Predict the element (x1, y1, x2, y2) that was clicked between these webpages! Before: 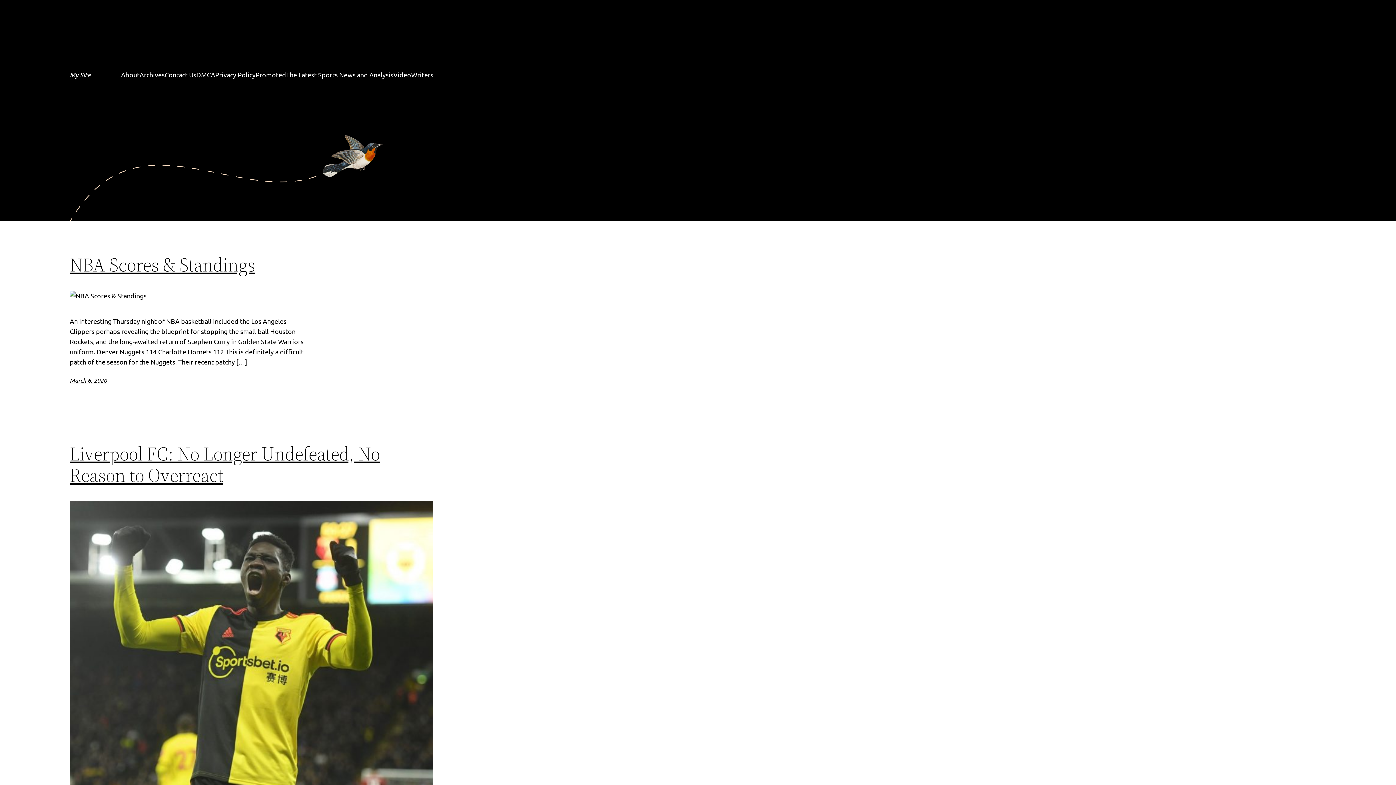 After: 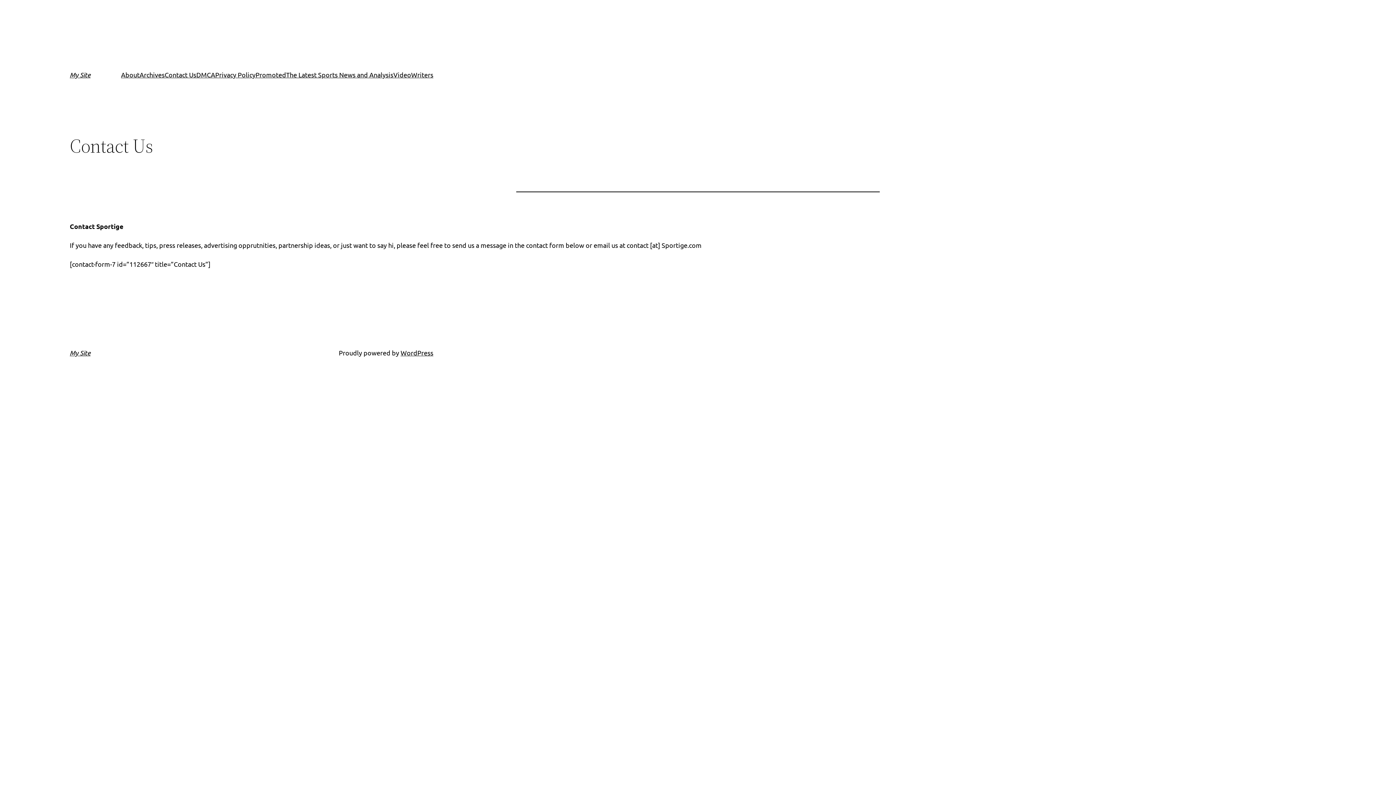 Action: label: Contact Us bbox: (164, 69, 196, 80)